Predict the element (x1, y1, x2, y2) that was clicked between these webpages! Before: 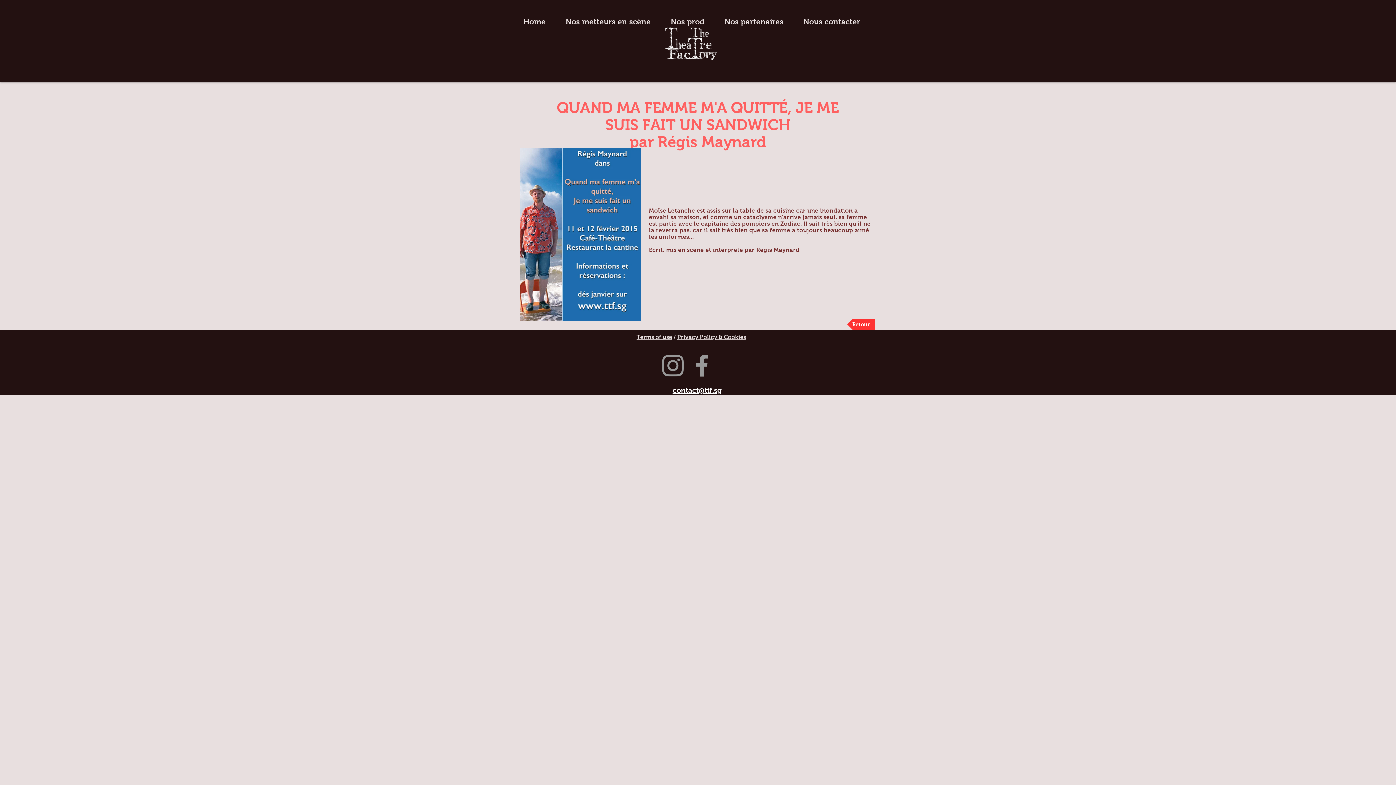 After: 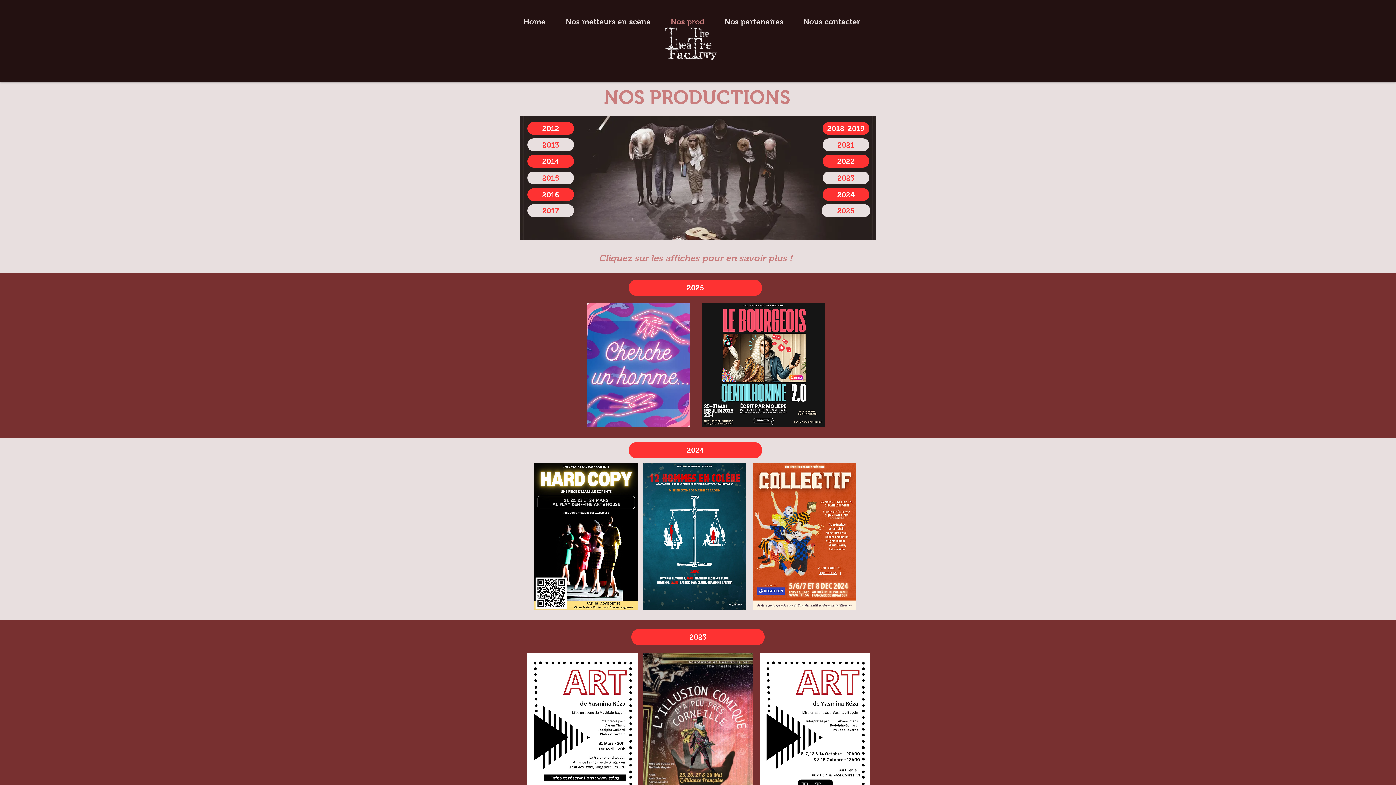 Action: bbox: (847, 318, 875, 329) label: Retour